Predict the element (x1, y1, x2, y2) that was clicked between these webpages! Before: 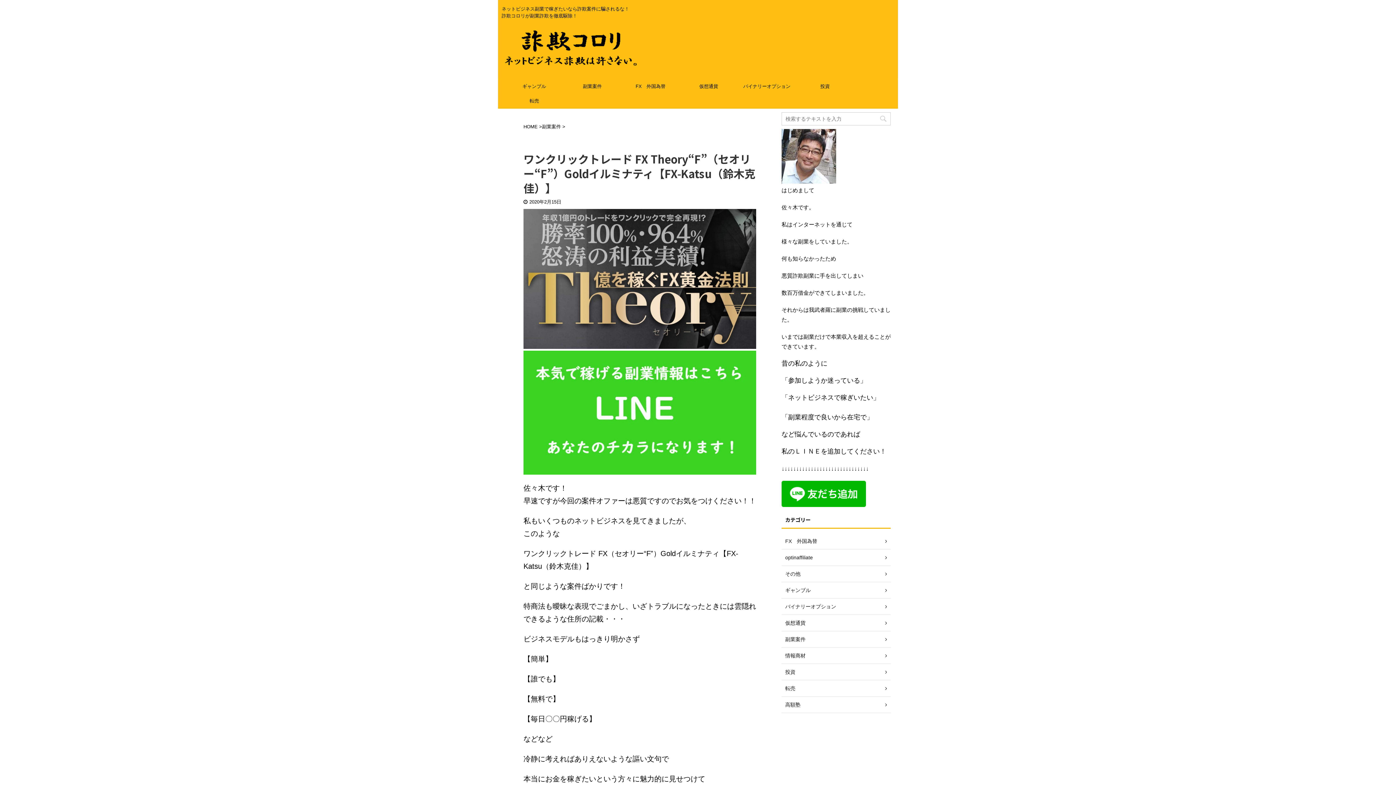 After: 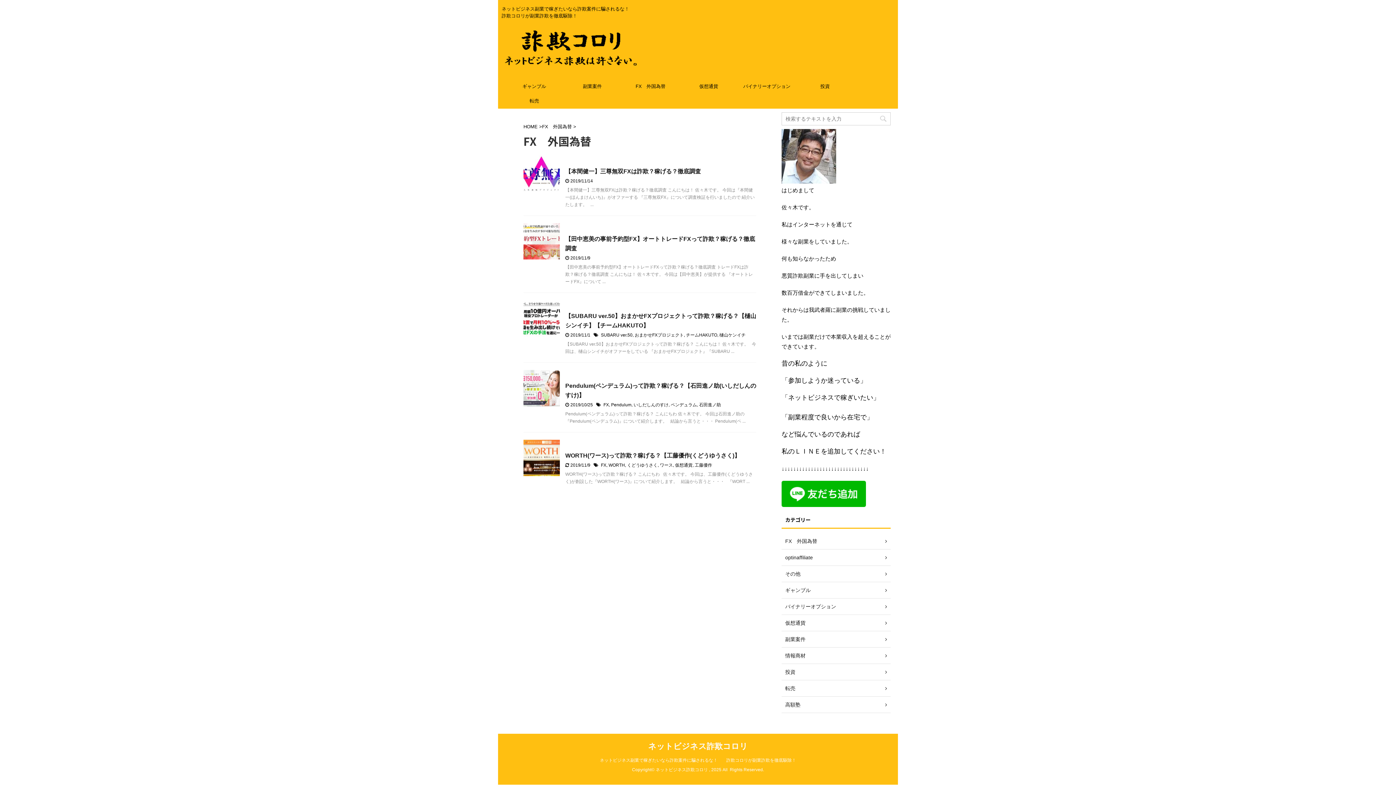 Action: bbox: (621, 79, 679, 93) label: FX　外国為替